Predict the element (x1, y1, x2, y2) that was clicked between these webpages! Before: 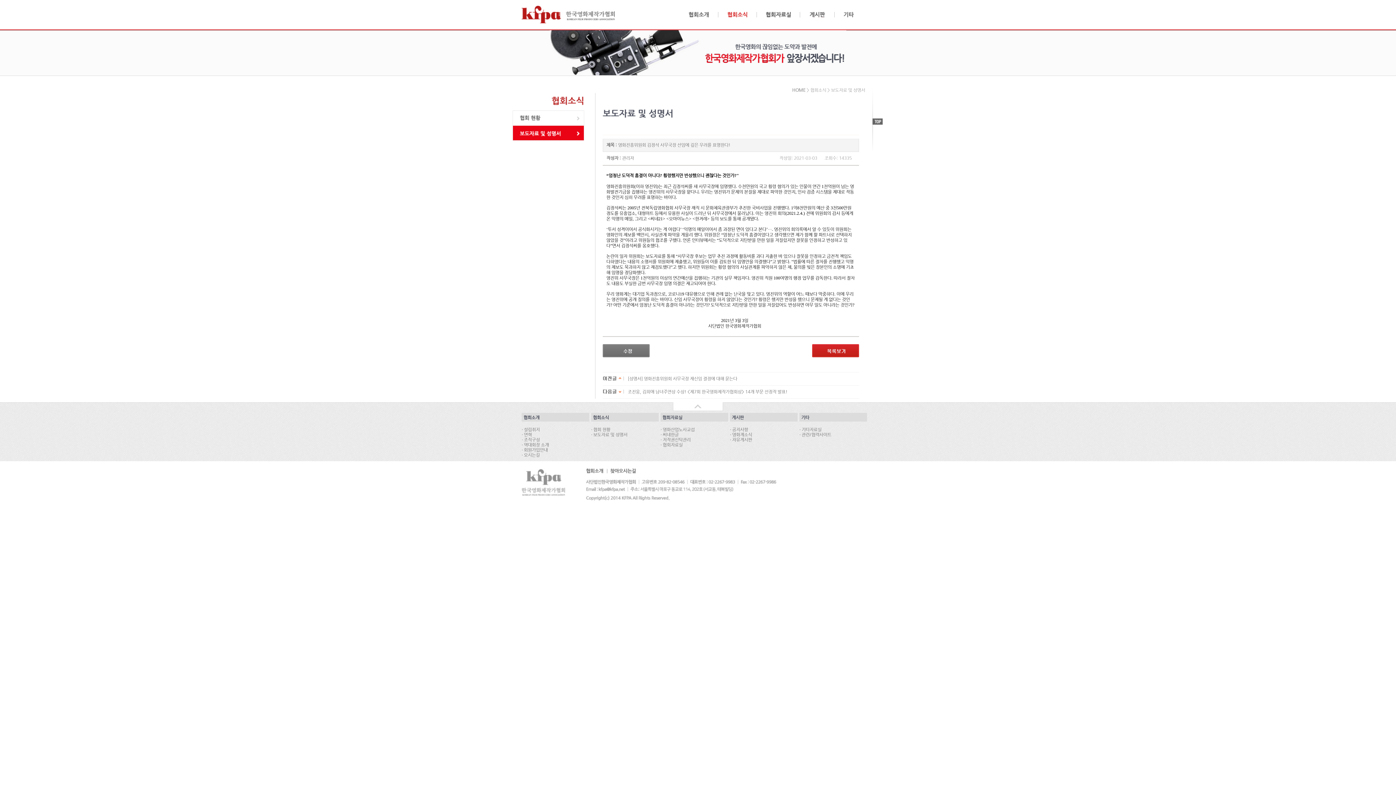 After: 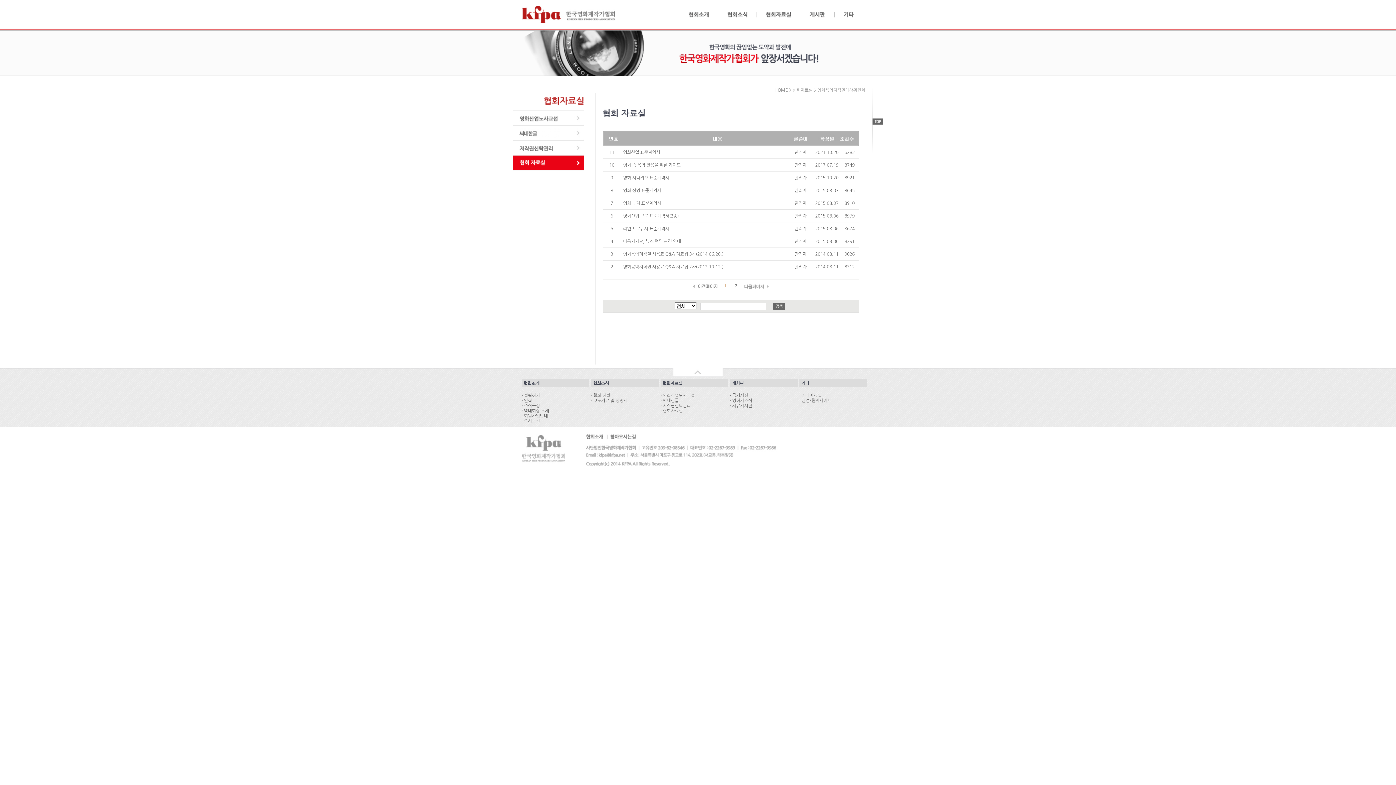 Action: bbox: (660, 442, 682, 447) label: · 협회자료실